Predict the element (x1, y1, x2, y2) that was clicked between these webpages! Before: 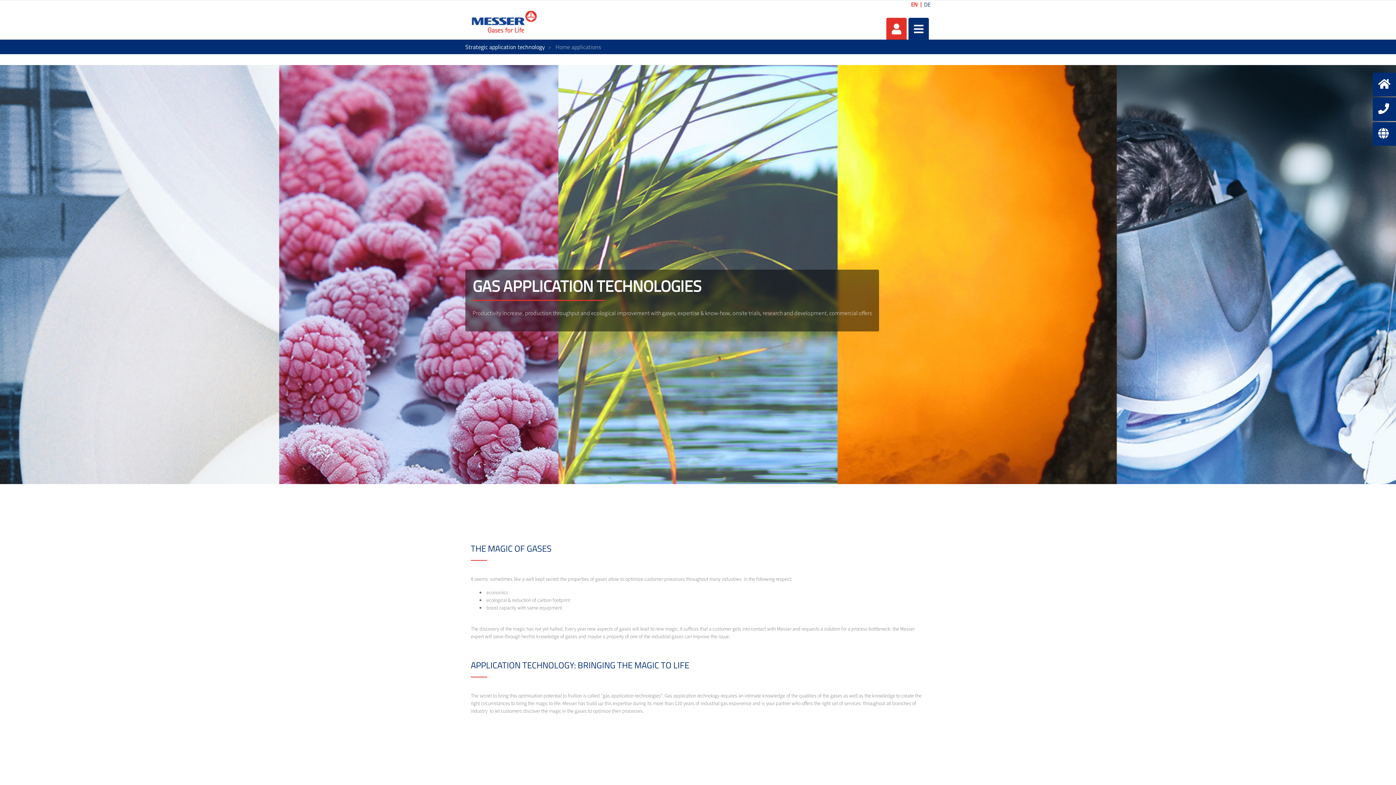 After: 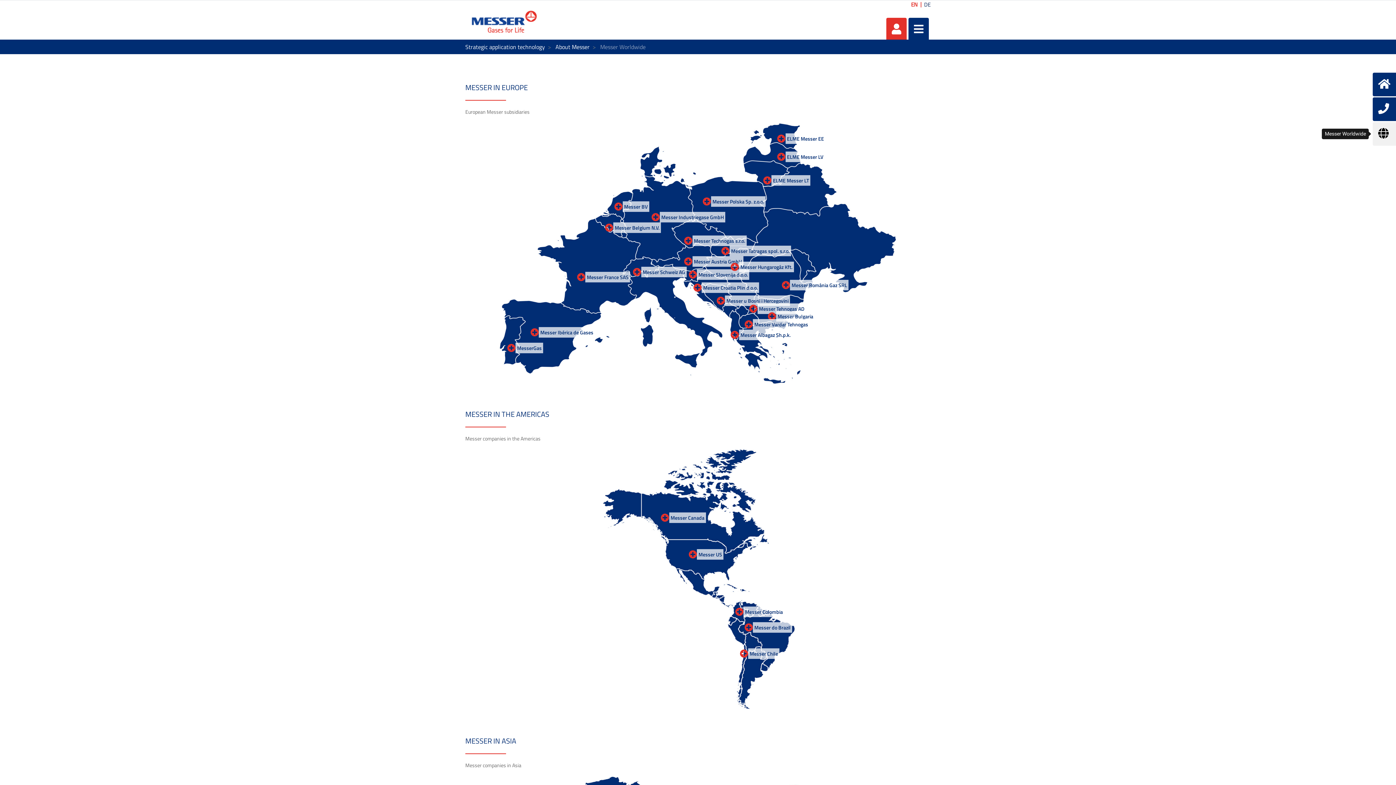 Action: bbox: (1373, 122, 1396, 145)